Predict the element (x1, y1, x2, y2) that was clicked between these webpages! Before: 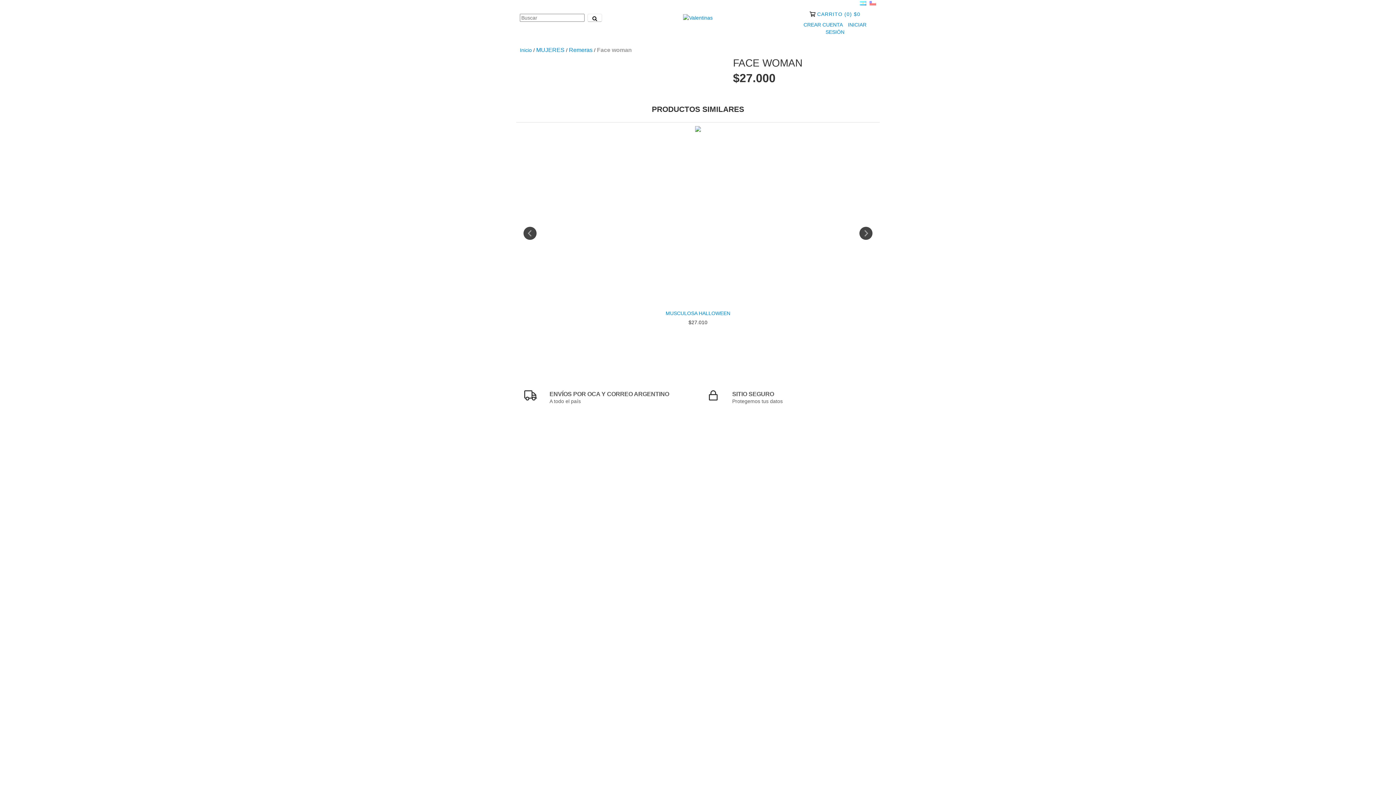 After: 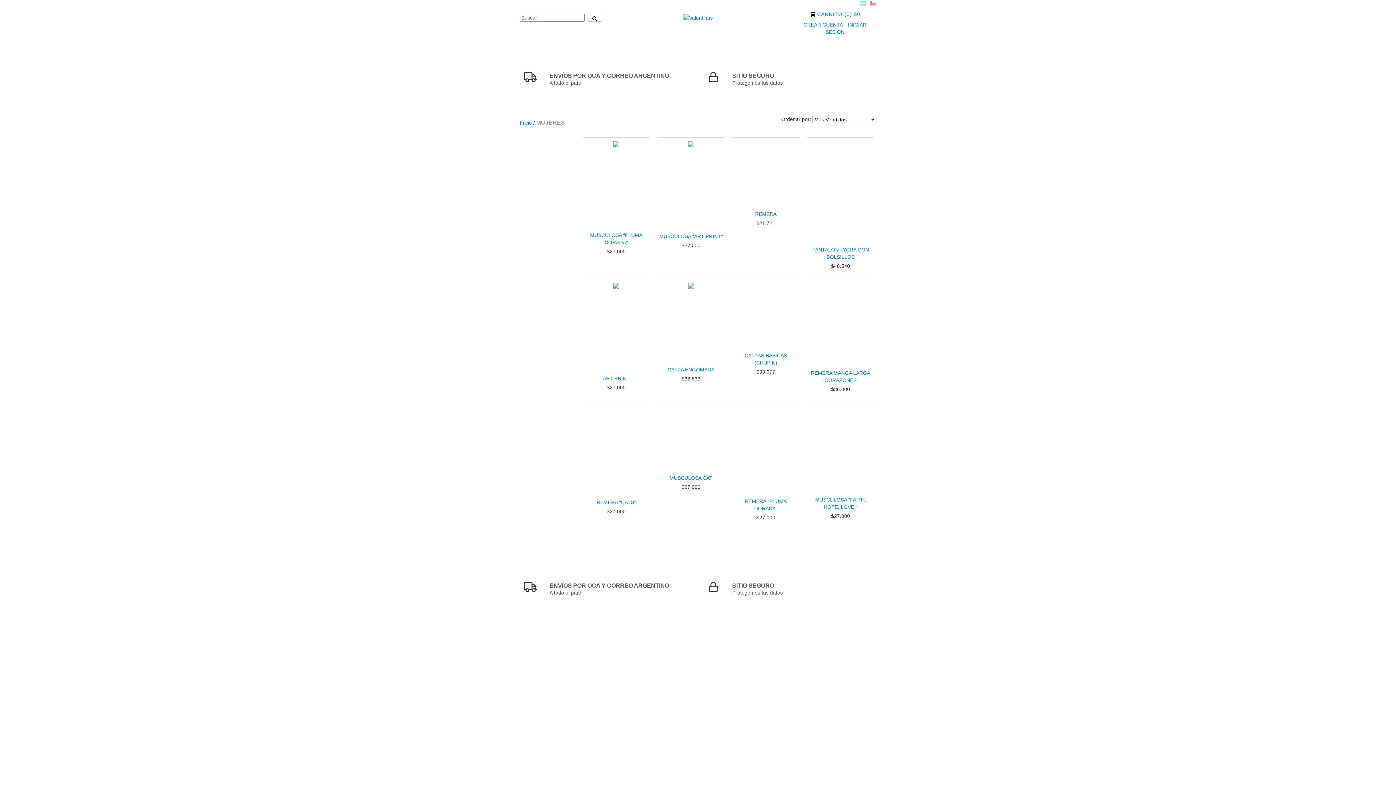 Action: label: MUJERES bbox: (536, 46, 564, 53)